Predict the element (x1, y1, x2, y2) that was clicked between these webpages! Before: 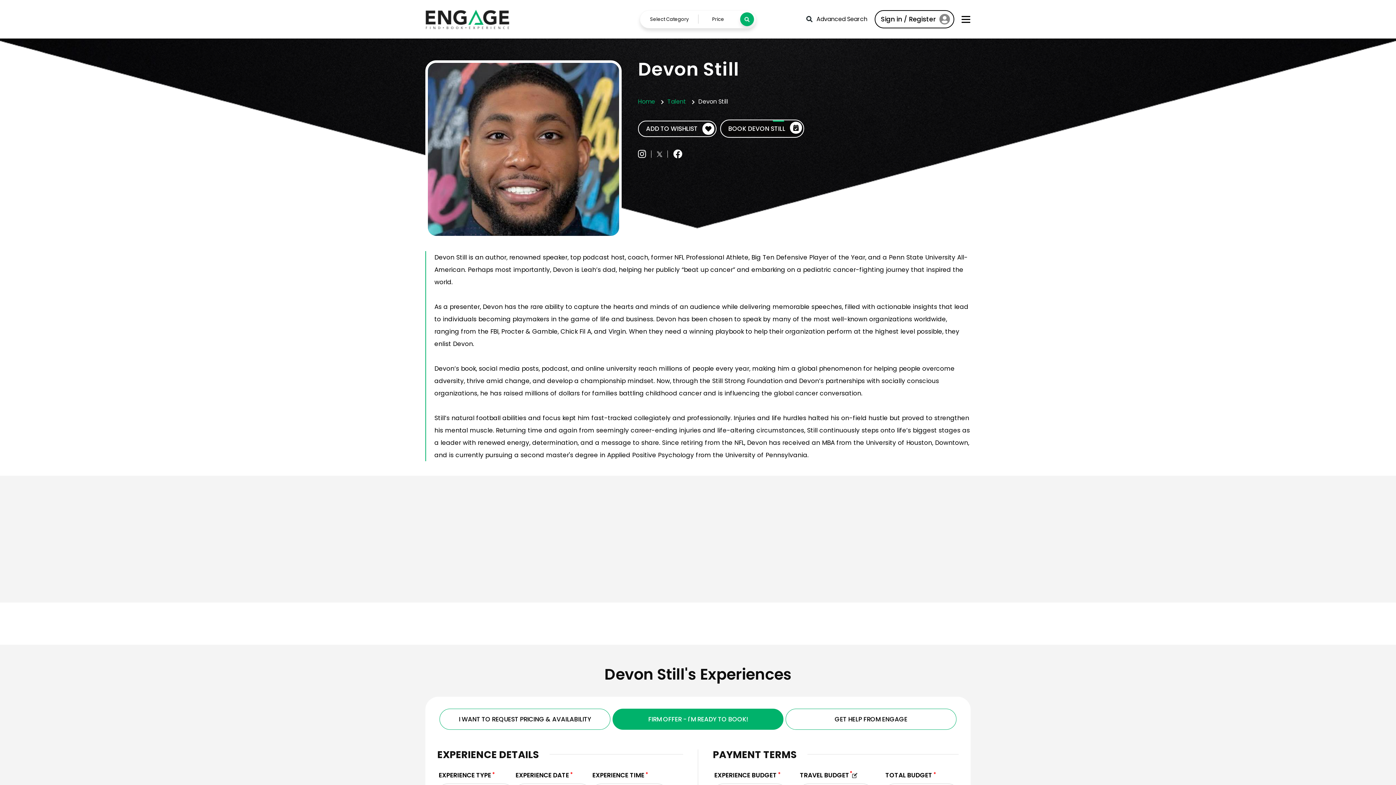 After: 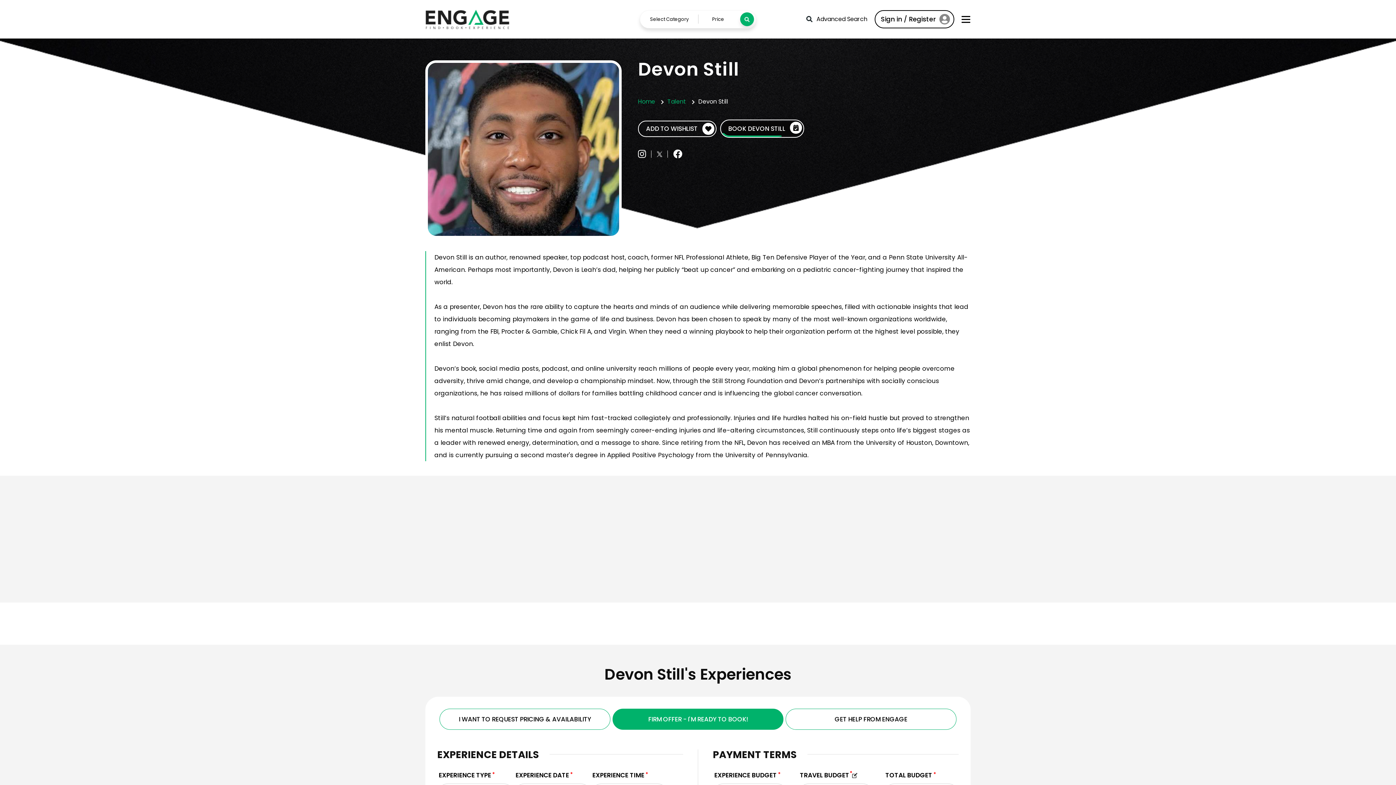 Action: bbox: (673, 151, 682, 159)